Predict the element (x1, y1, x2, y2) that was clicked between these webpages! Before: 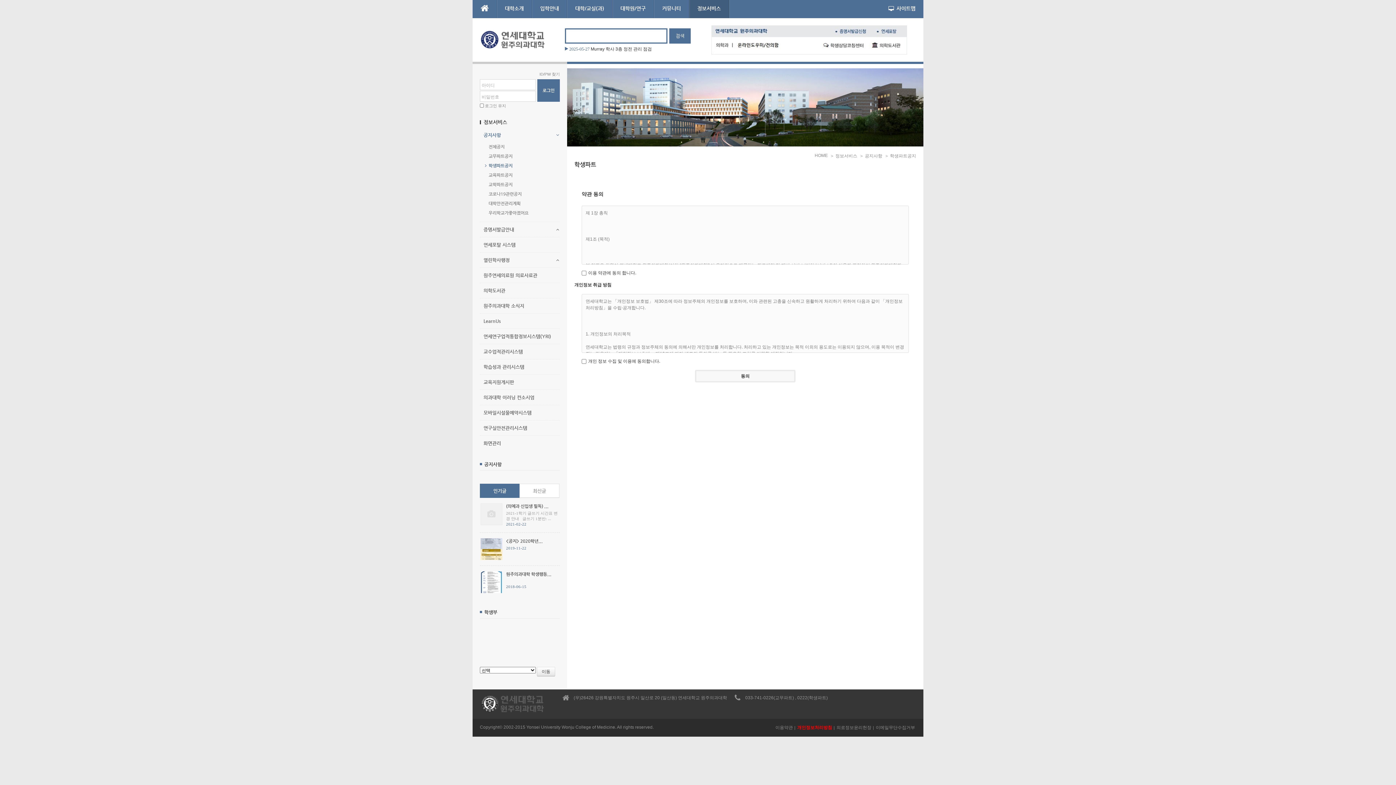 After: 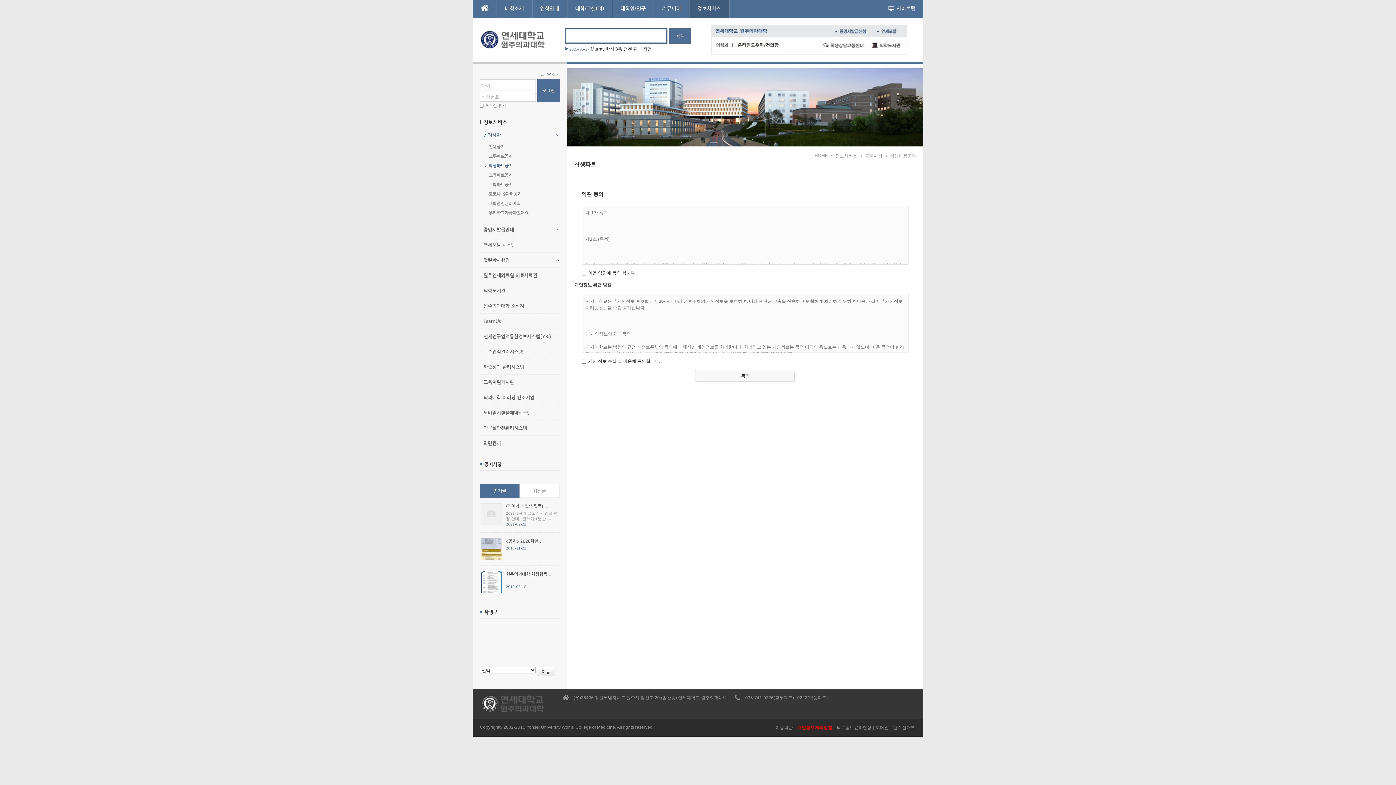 Action: label: 인기글 bbox: (480, 484, 520, 498)